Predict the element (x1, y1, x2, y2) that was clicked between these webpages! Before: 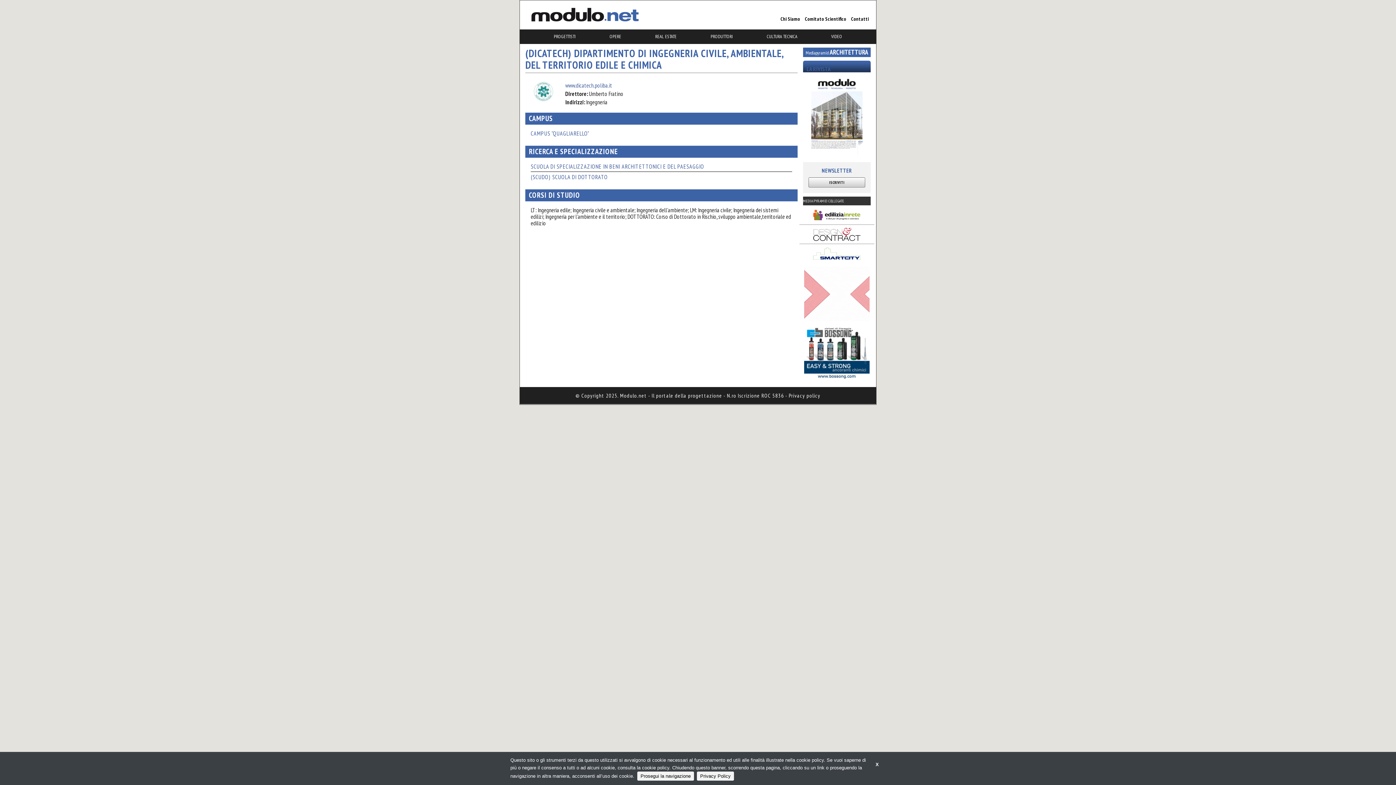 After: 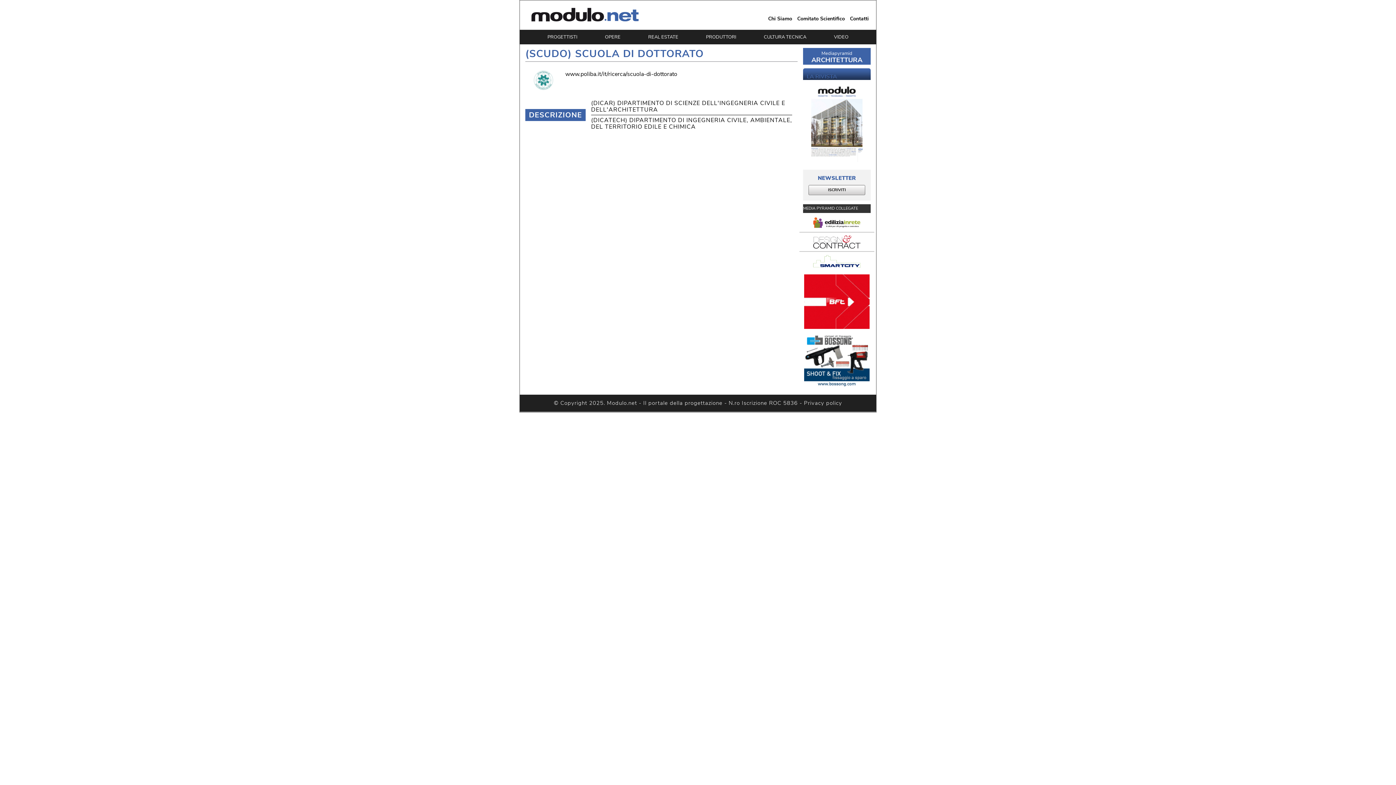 Action: bbox: (530, 173, 792, 180) label: (SCUDO) SCUOLA DI DOTTORATO